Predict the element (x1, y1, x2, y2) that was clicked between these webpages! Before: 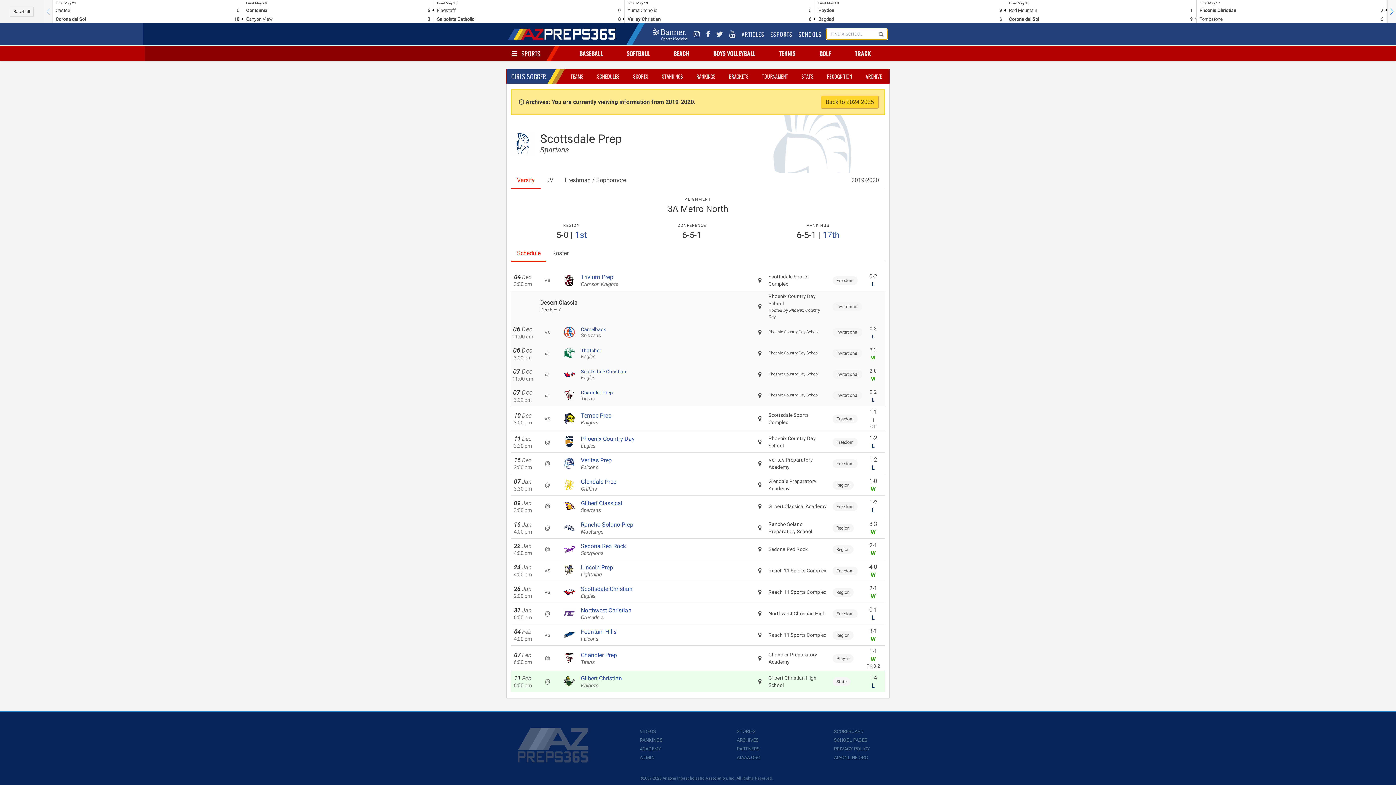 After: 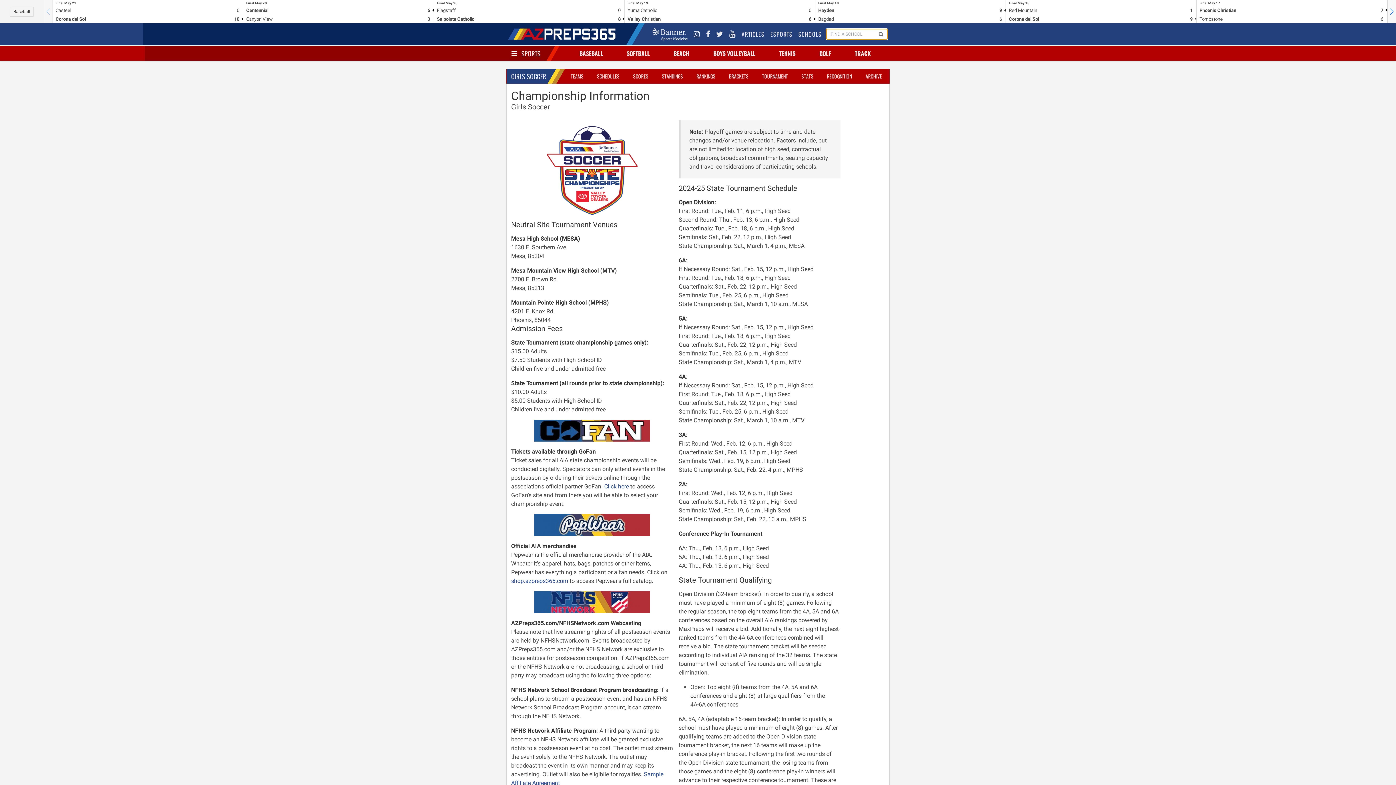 Action: bbox: (760, 72, 789, 80) label: TOURNAMENT